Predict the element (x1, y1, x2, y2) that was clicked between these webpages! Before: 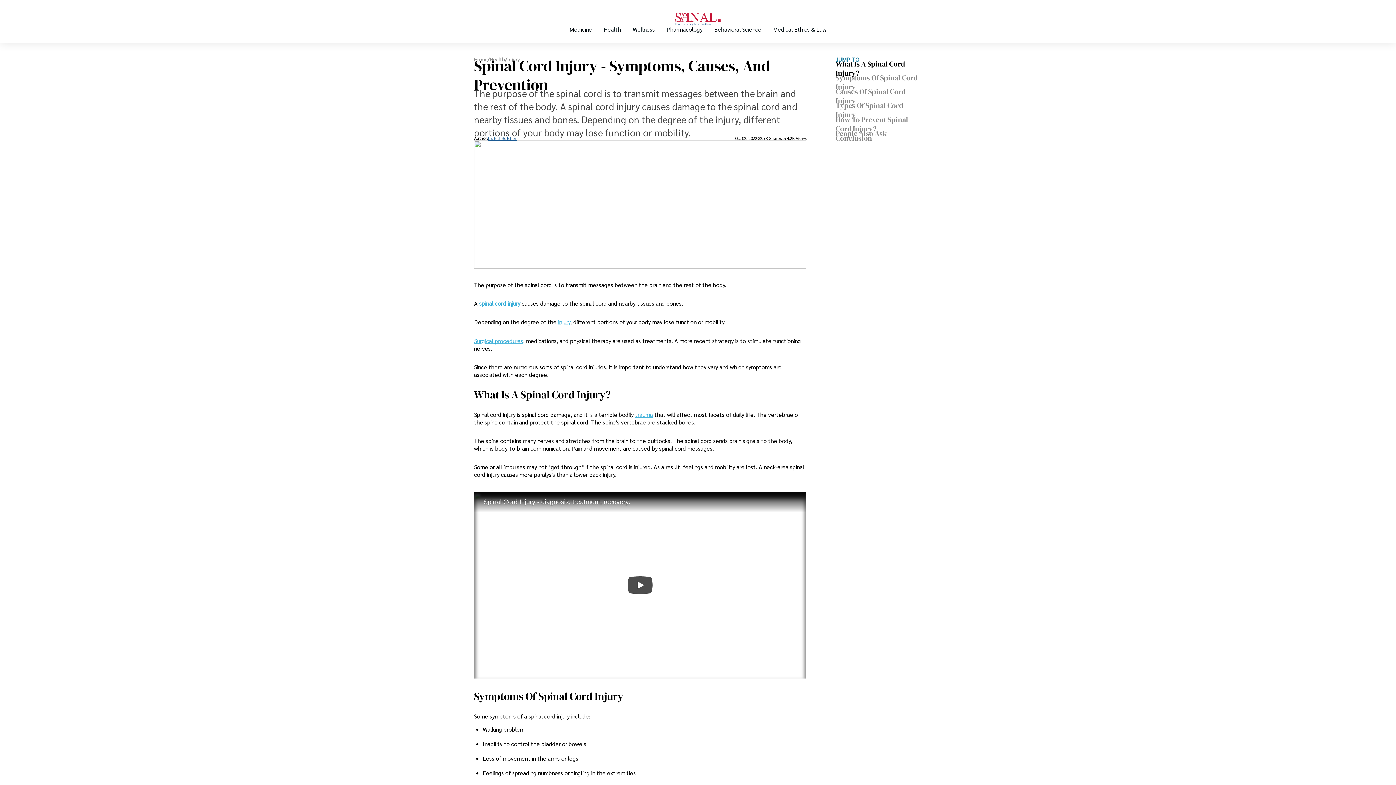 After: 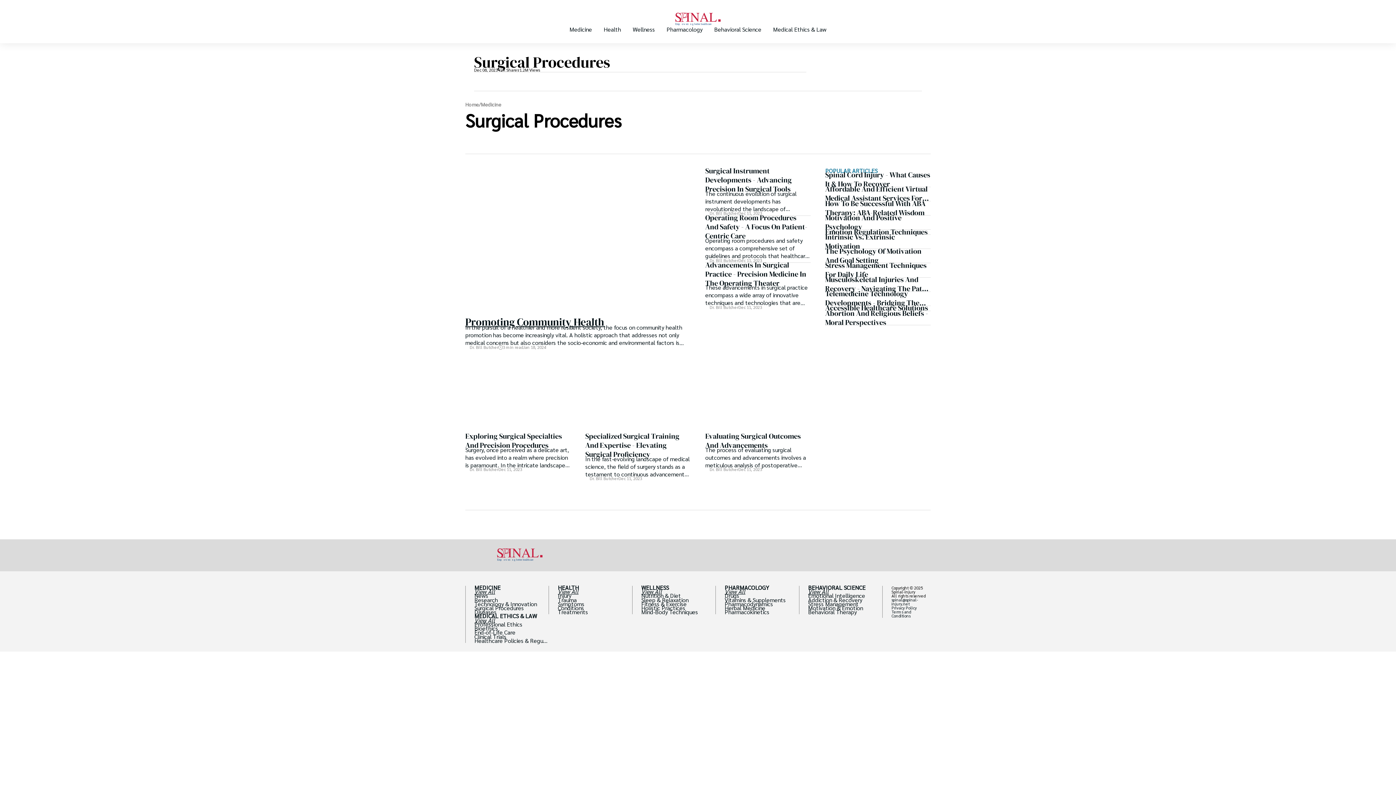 Action: bbox: (474, 336, 523, 344) label: Surgical procedures